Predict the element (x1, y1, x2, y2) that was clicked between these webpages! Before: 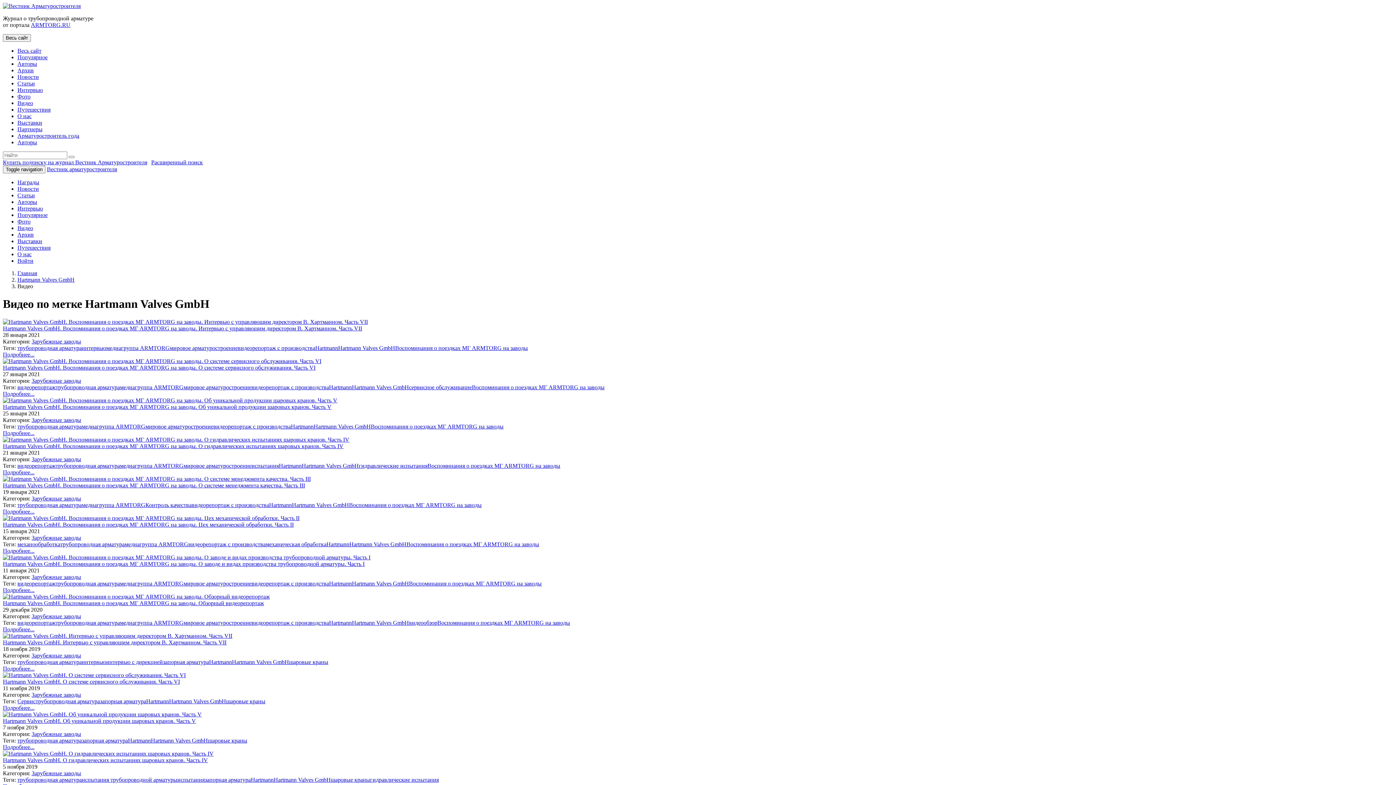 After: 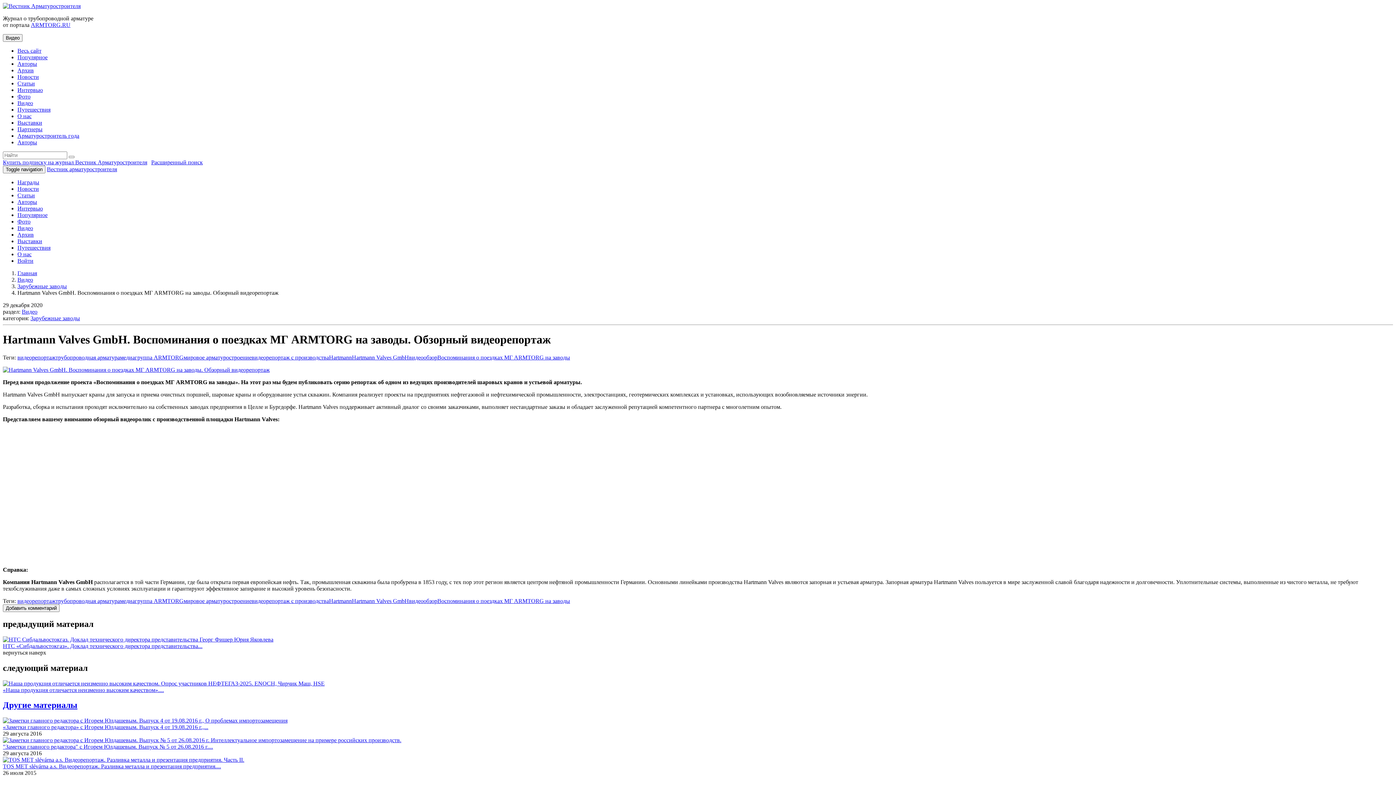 Action: label: Hartmann Valves GmbH. Воспоминания о поездках МГ ARMTORG на заводы. Обзорный видеорепортаж bbox: (2, 600, 264, 606)